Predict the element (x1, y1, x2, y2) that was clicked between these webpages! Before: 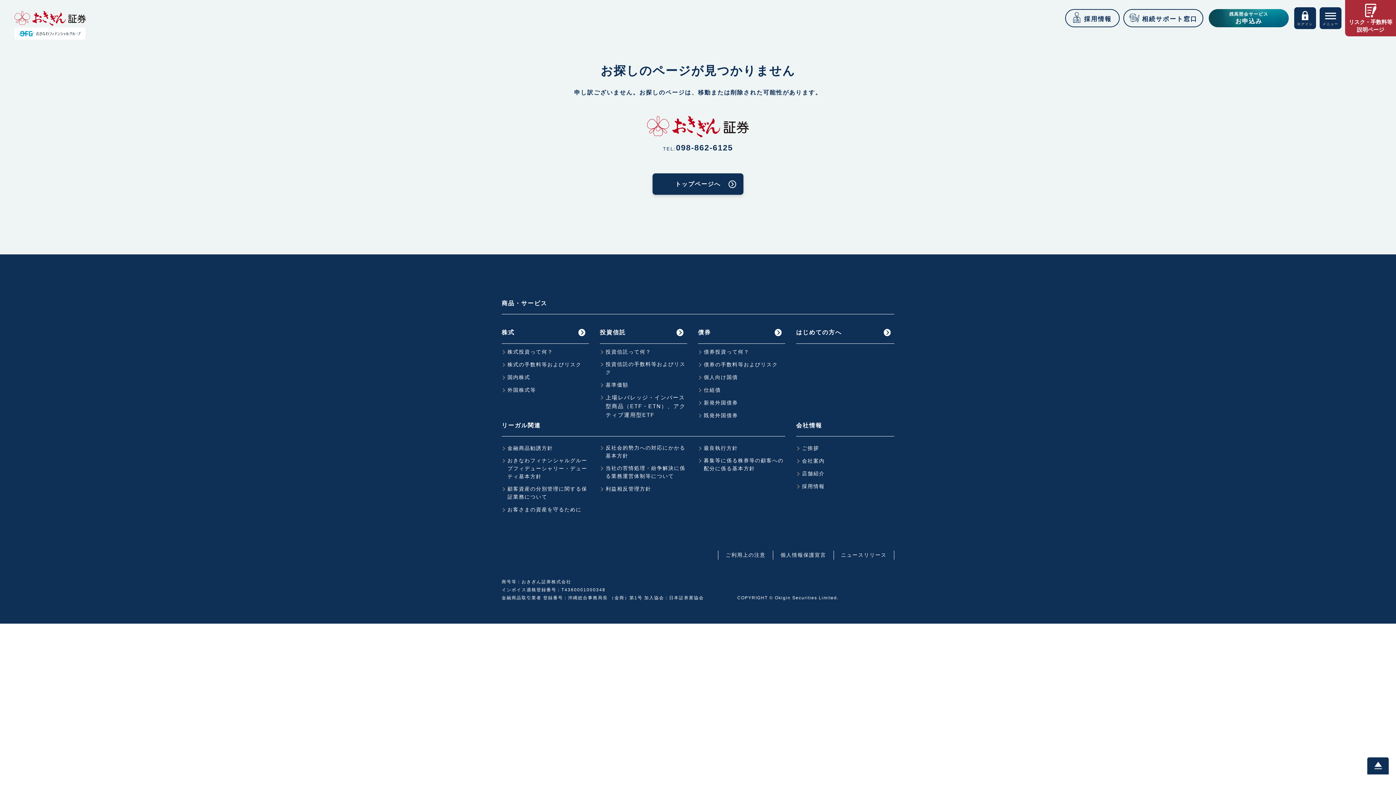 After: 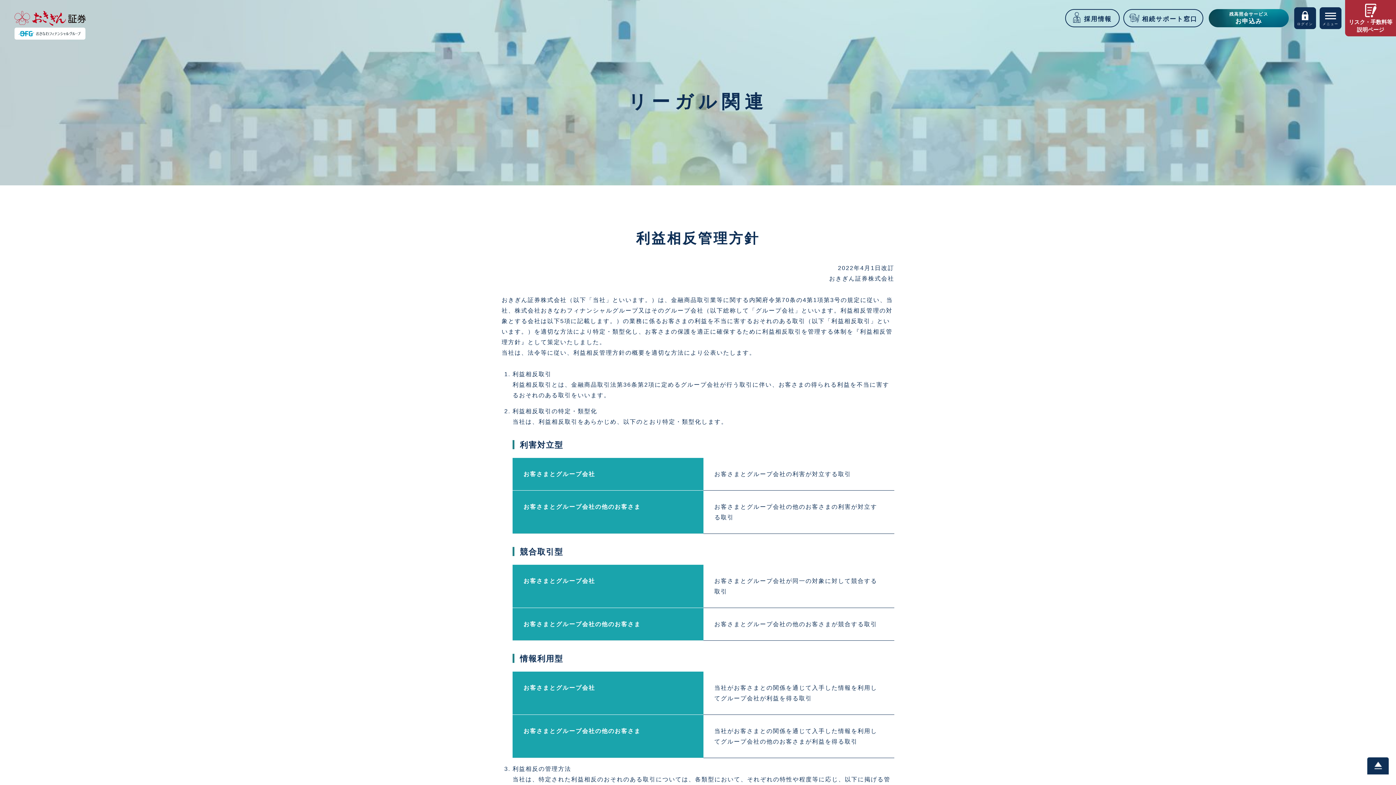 Action: bbox: (599, 485, 651, 493) label: 利益相反管理方針